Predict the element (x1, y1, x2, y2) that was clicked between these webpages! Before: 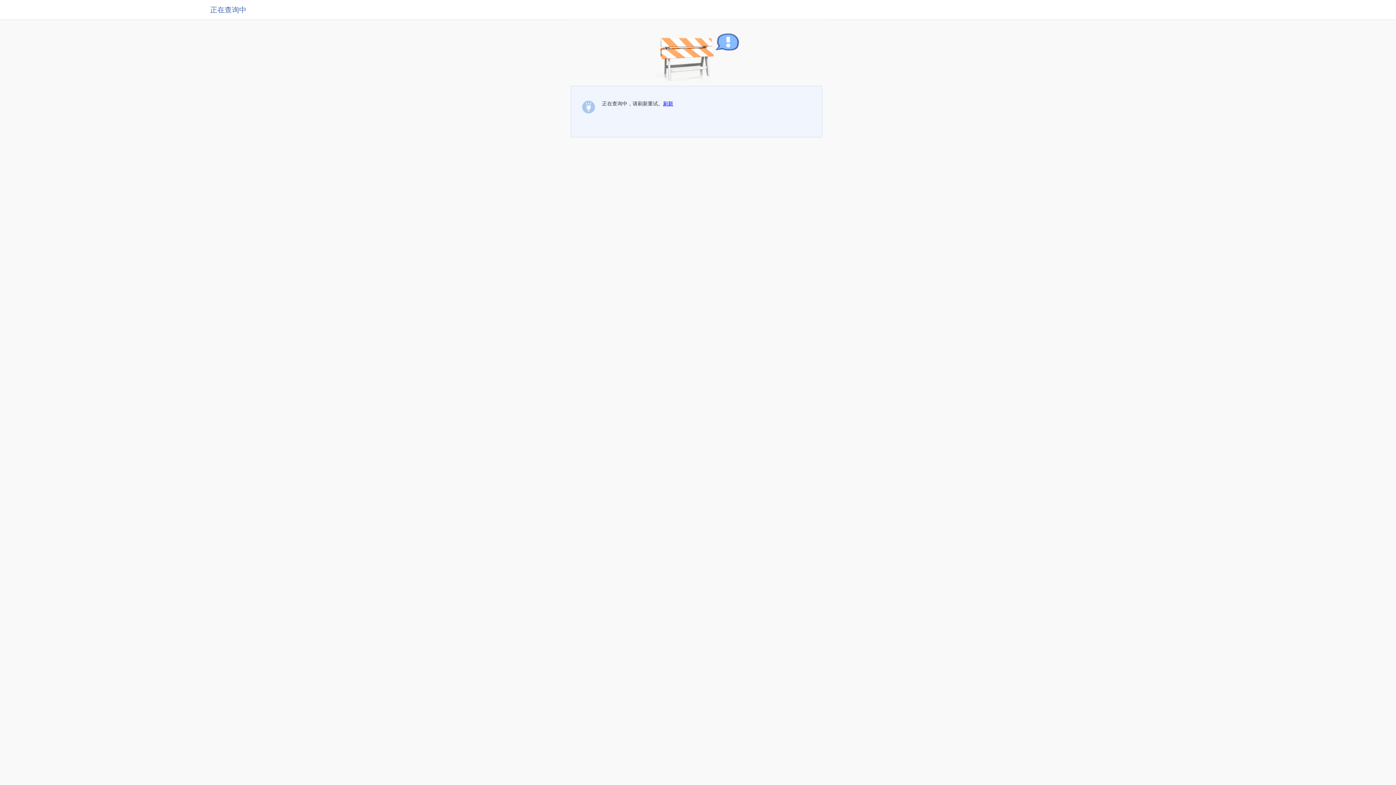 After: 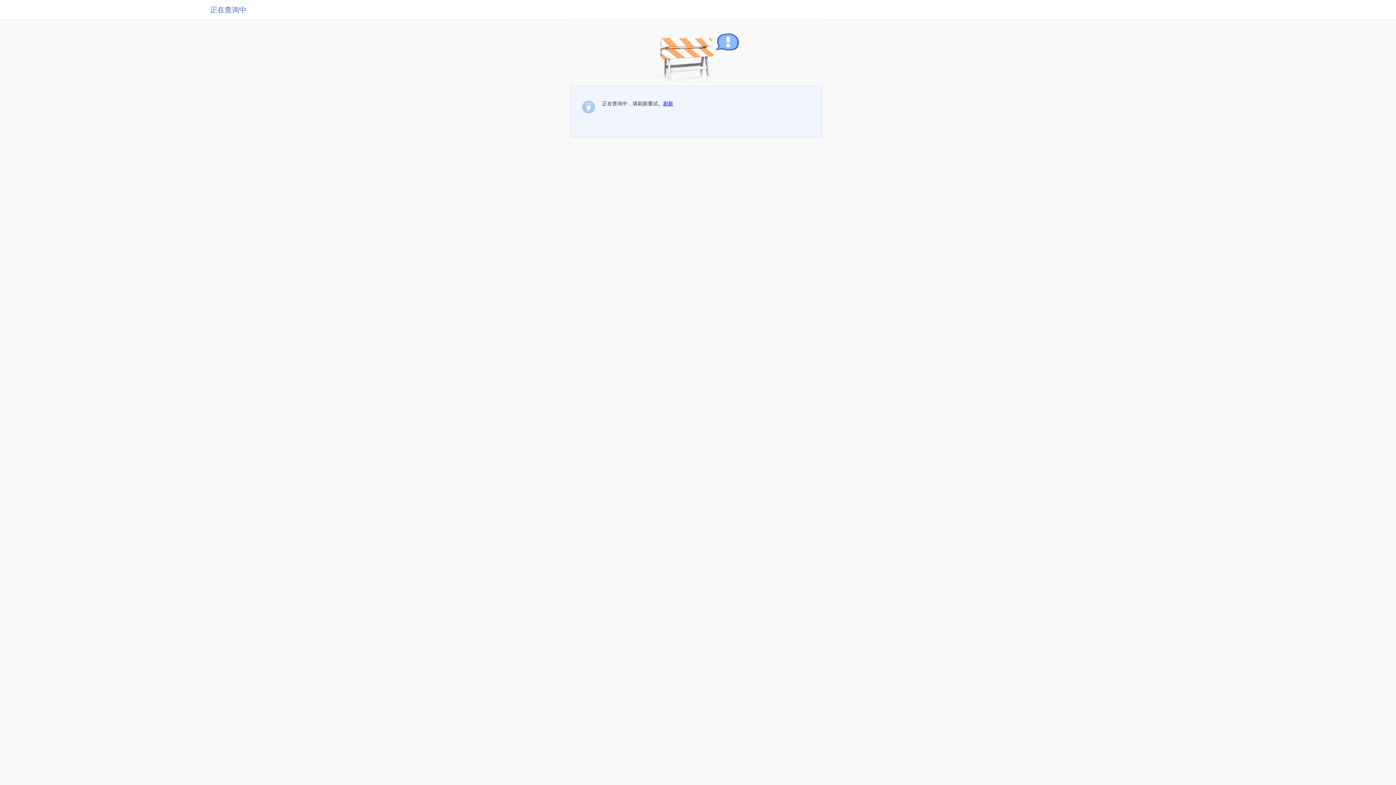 Action: label: 刷新 bbox: (663, 100, 673, 106)